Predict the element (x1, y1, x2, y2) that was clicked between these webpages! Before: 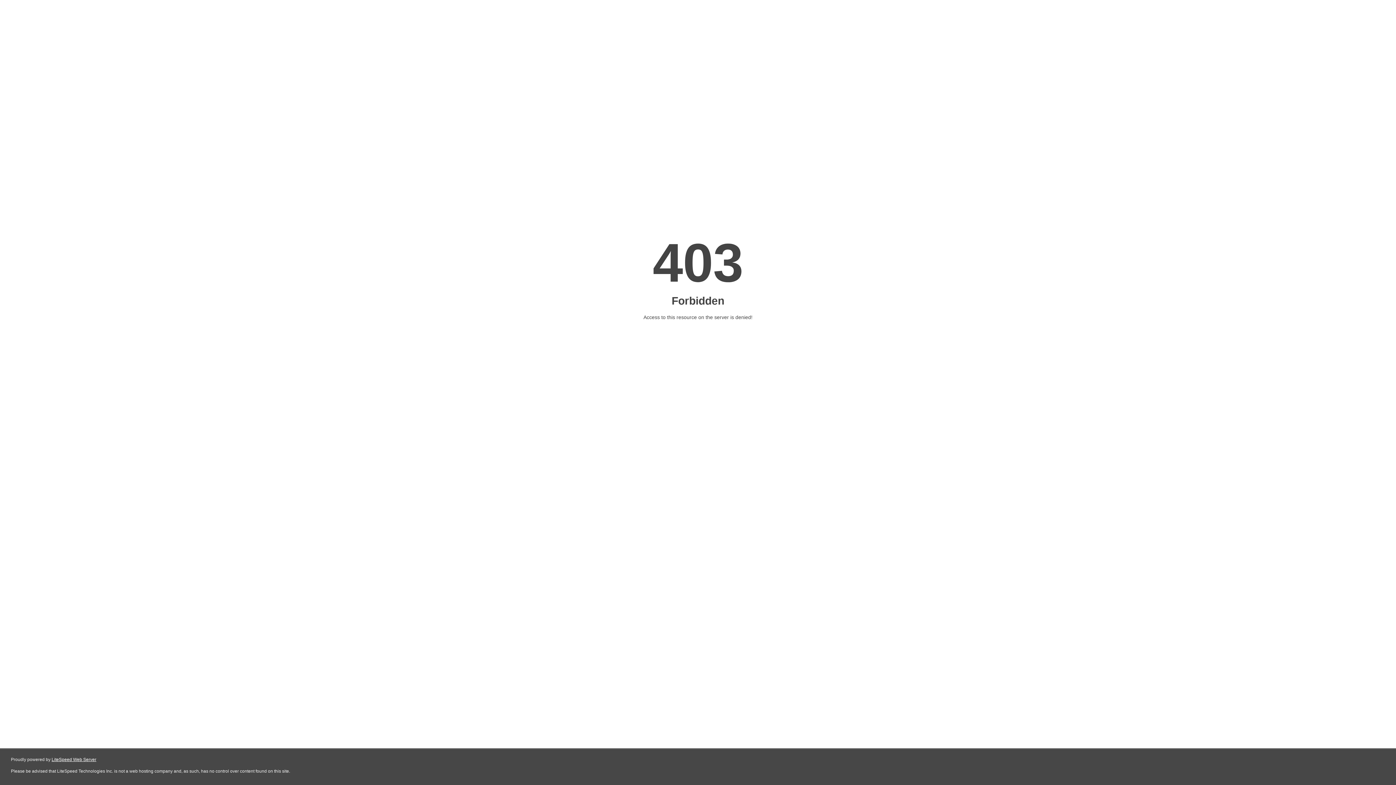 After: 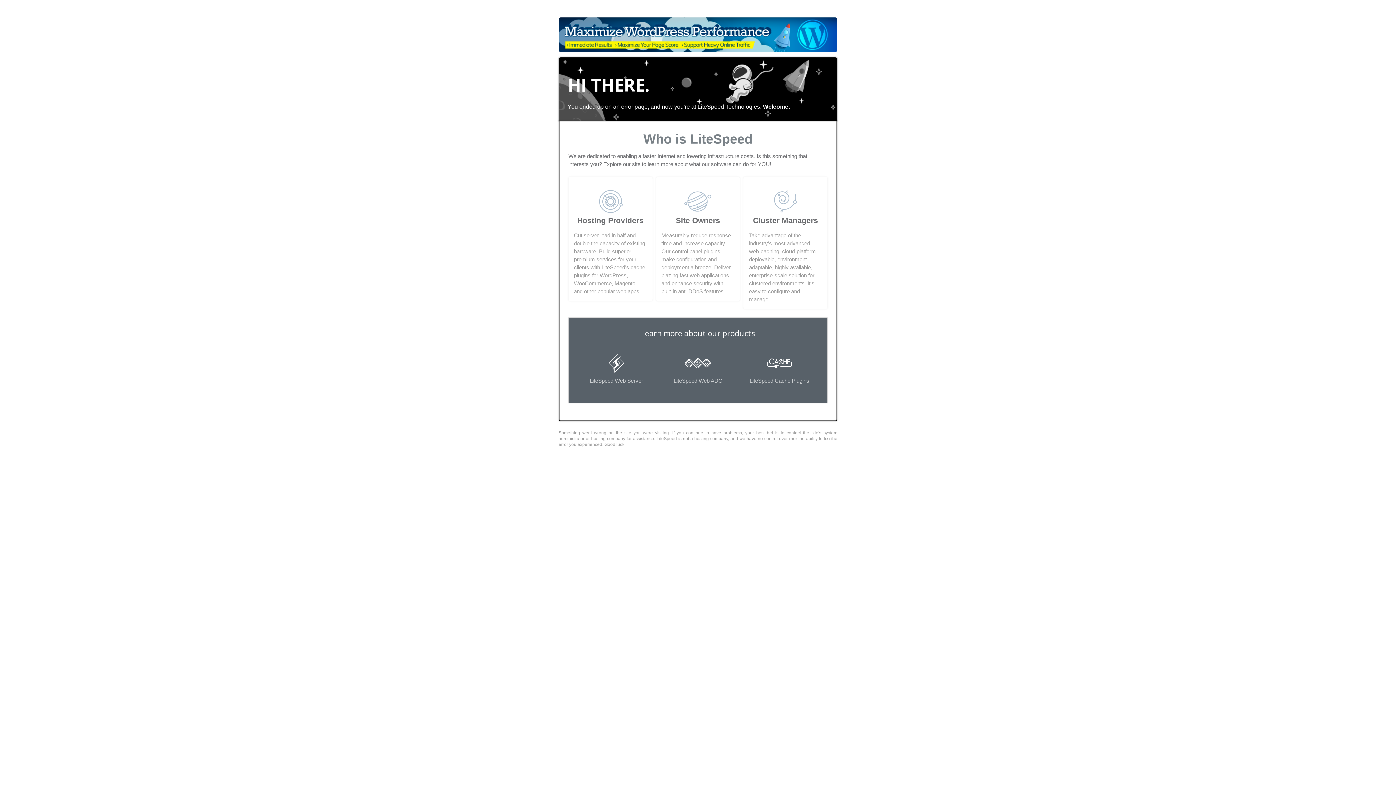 Action: bbox: (51, 757, 96, 762) label: LiteSpeed Web Server